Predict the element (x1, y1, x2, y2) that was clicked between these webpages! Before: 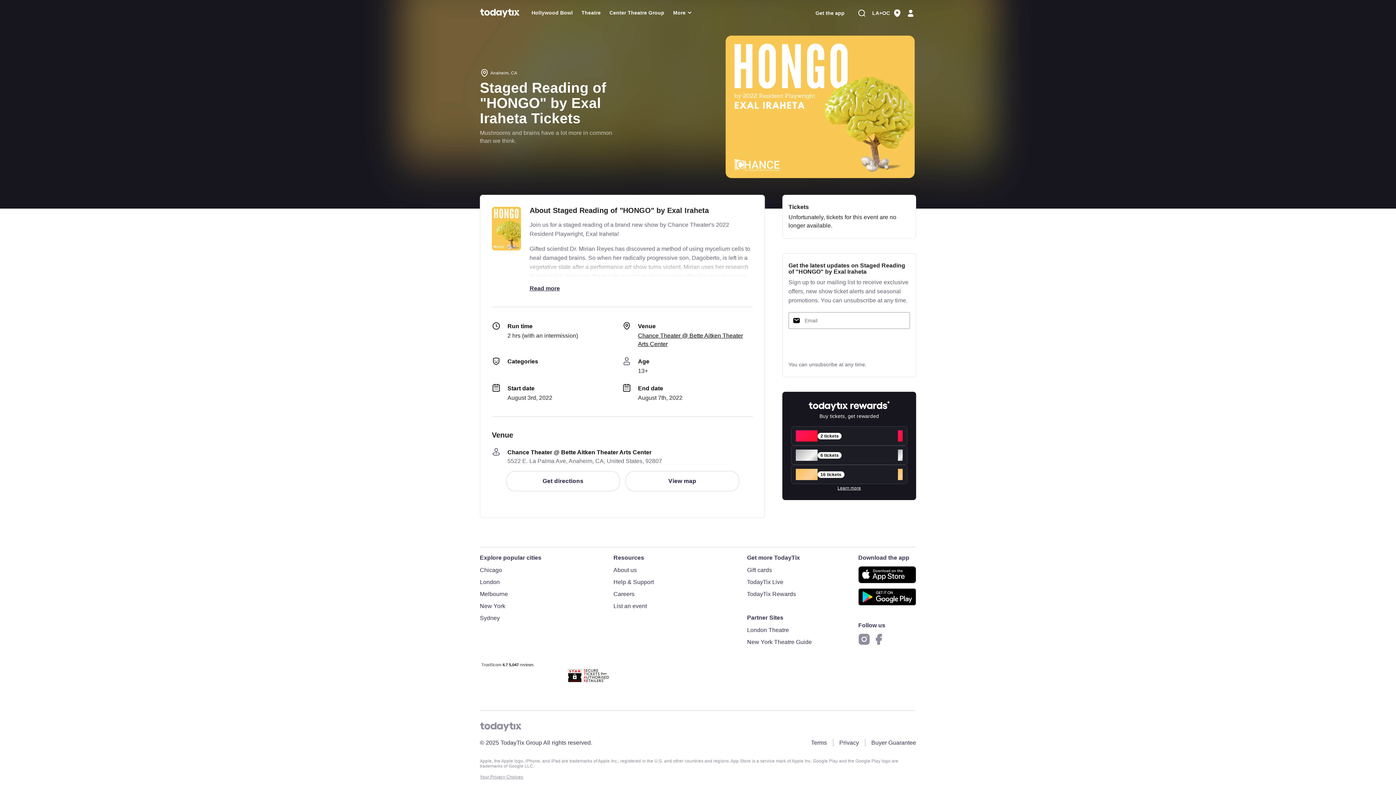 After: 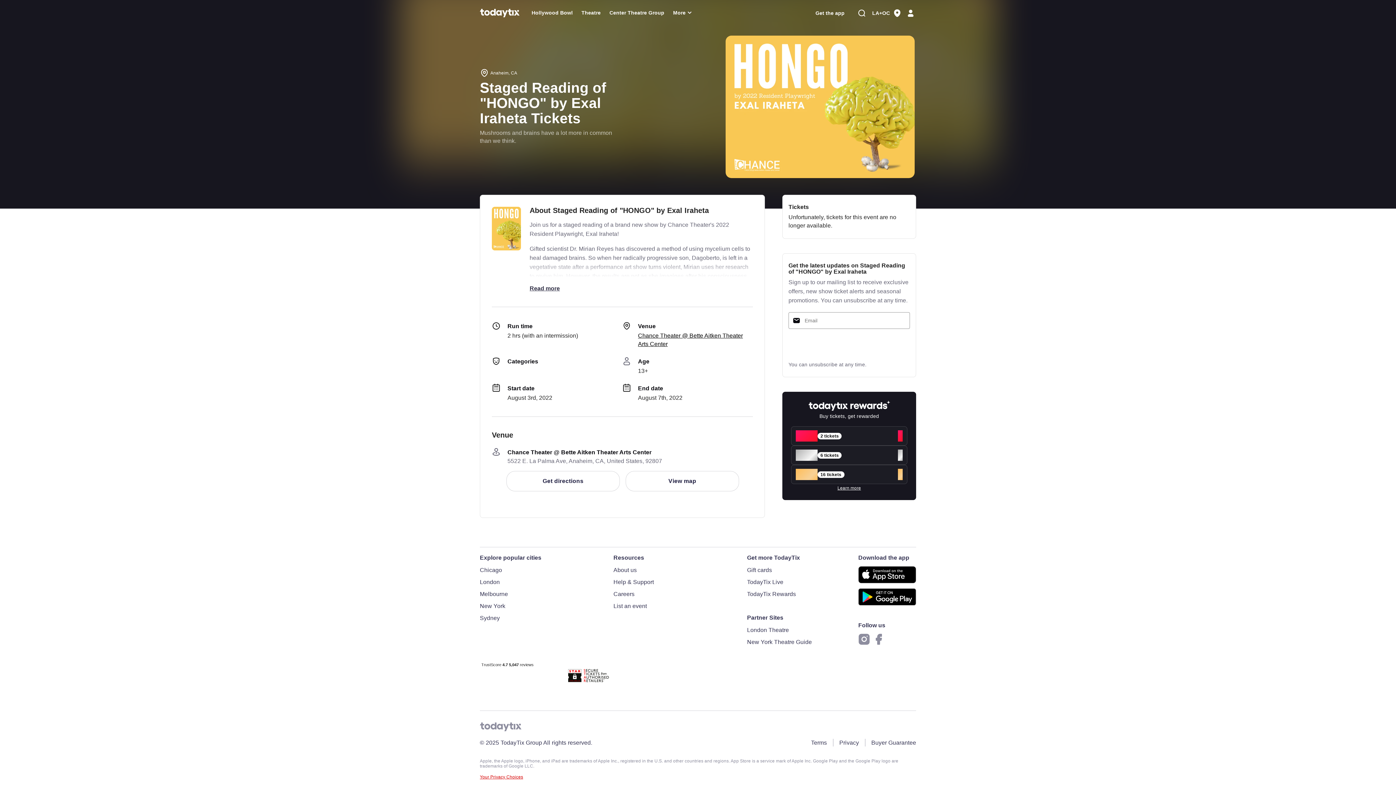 Action: bbox: (480, 774, 523, 780) label: Your Privacy Choices